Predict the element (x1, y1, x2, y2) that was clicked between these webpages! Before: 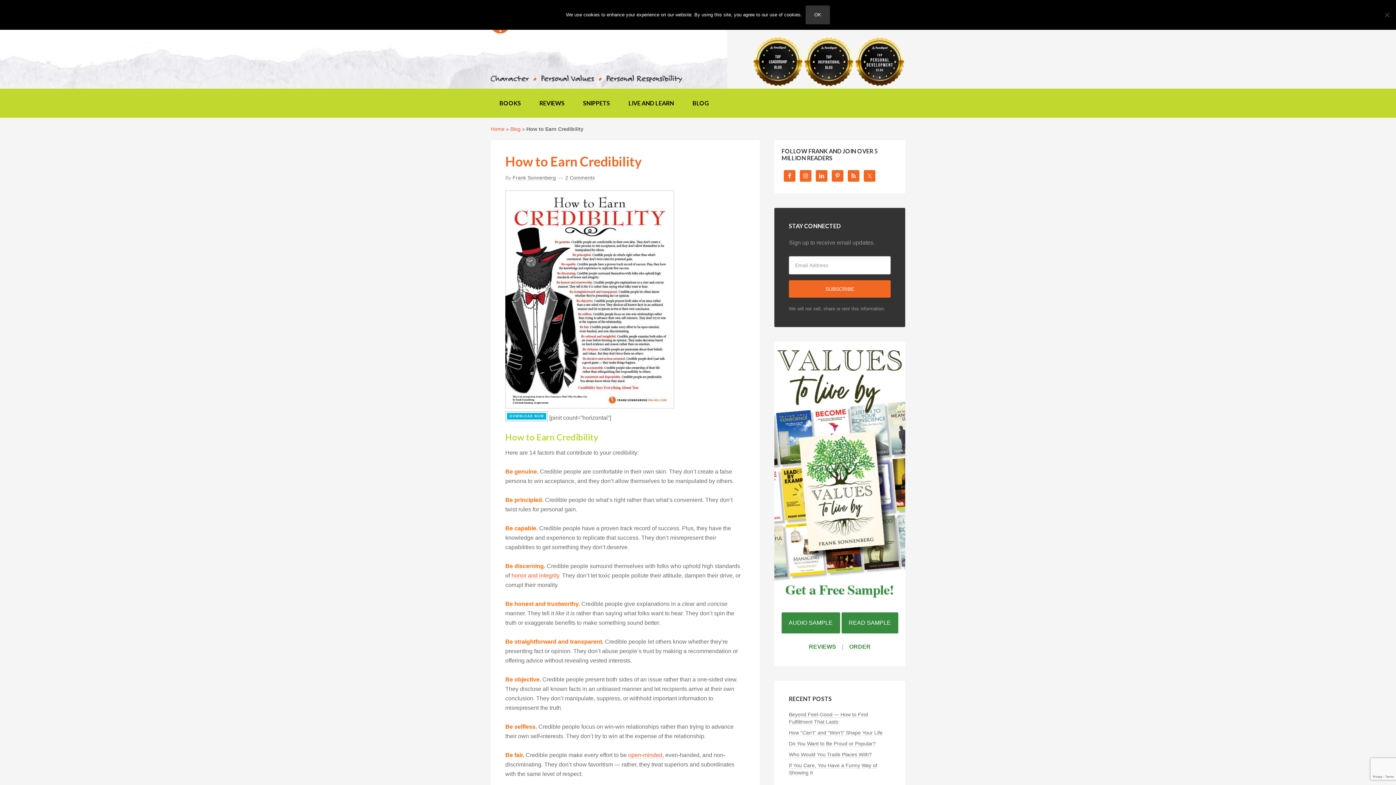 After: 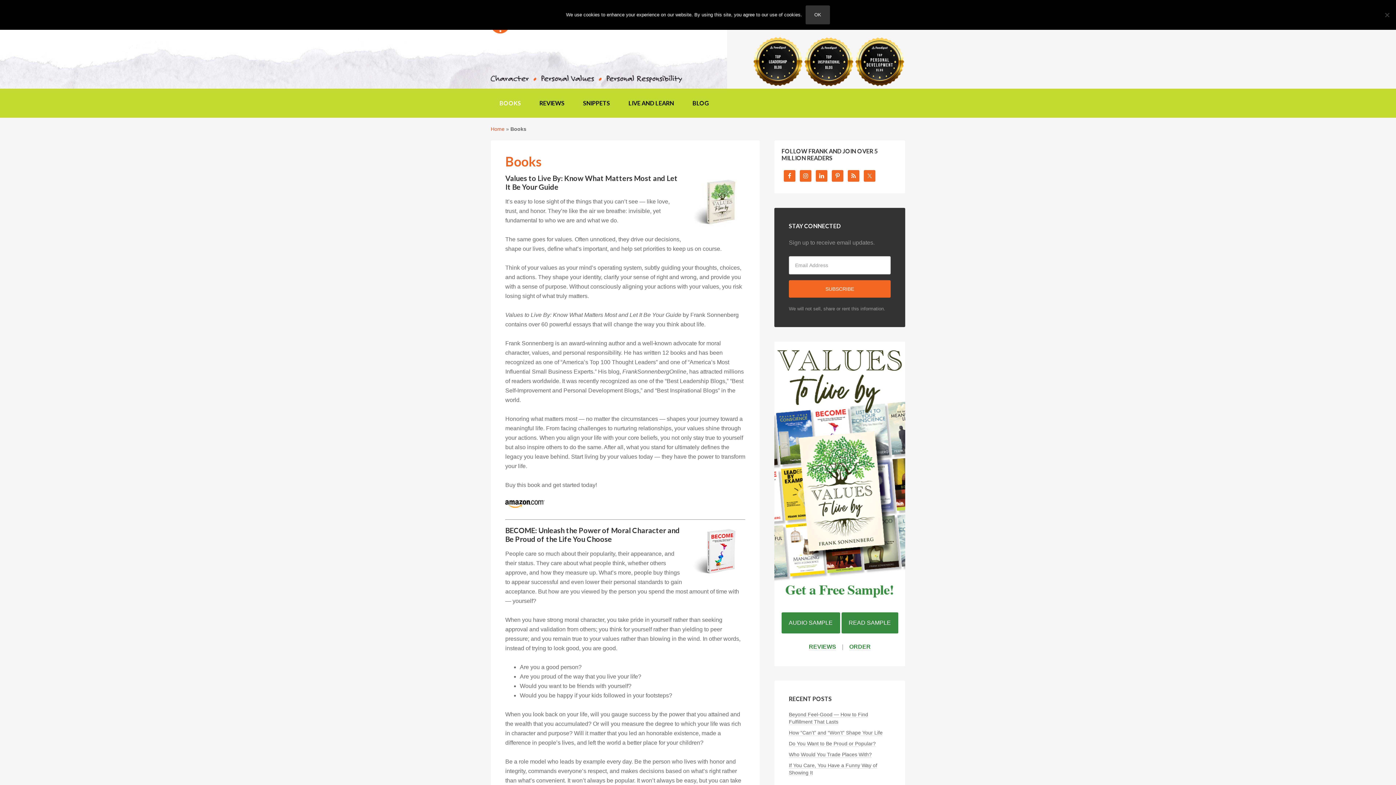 Action: bbox: (490, 88, 529, 117) label: BOOKS